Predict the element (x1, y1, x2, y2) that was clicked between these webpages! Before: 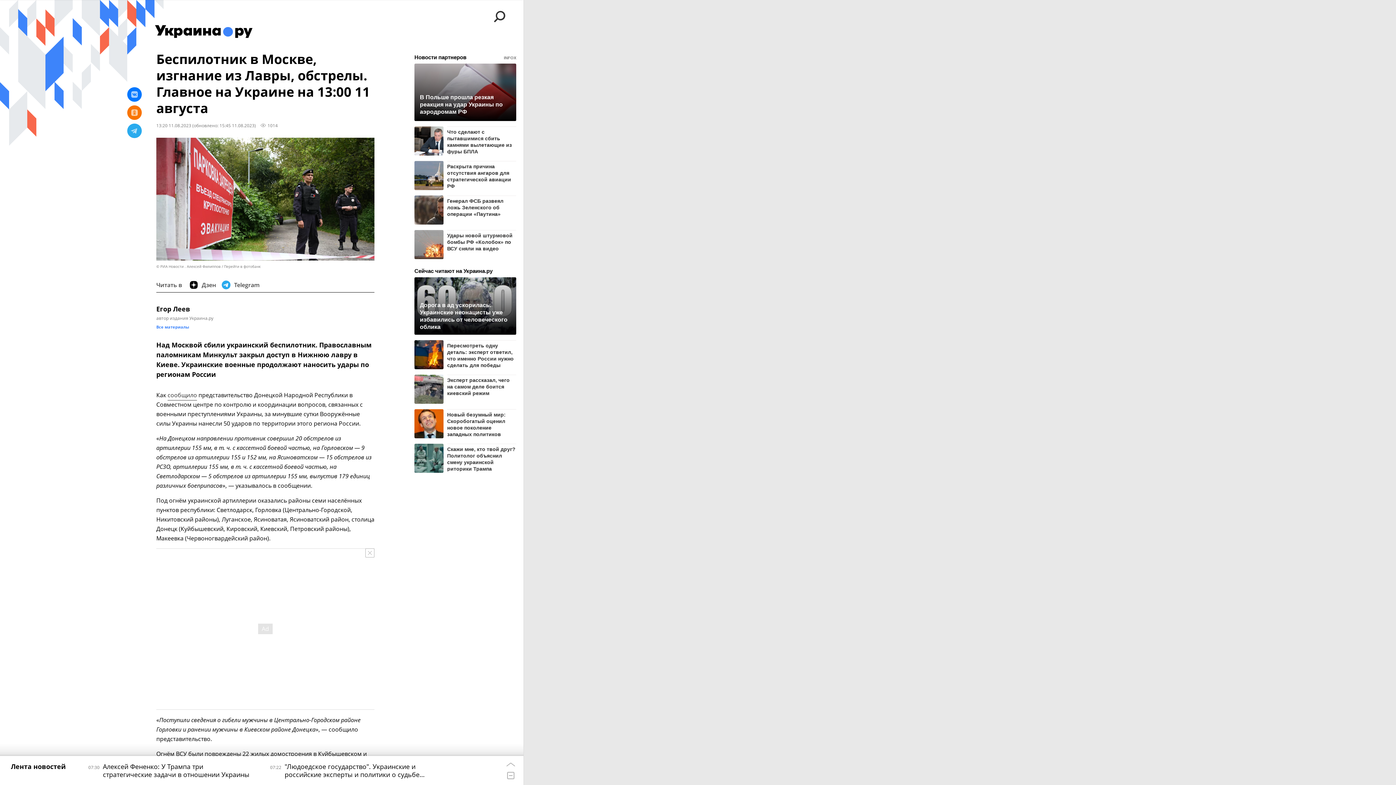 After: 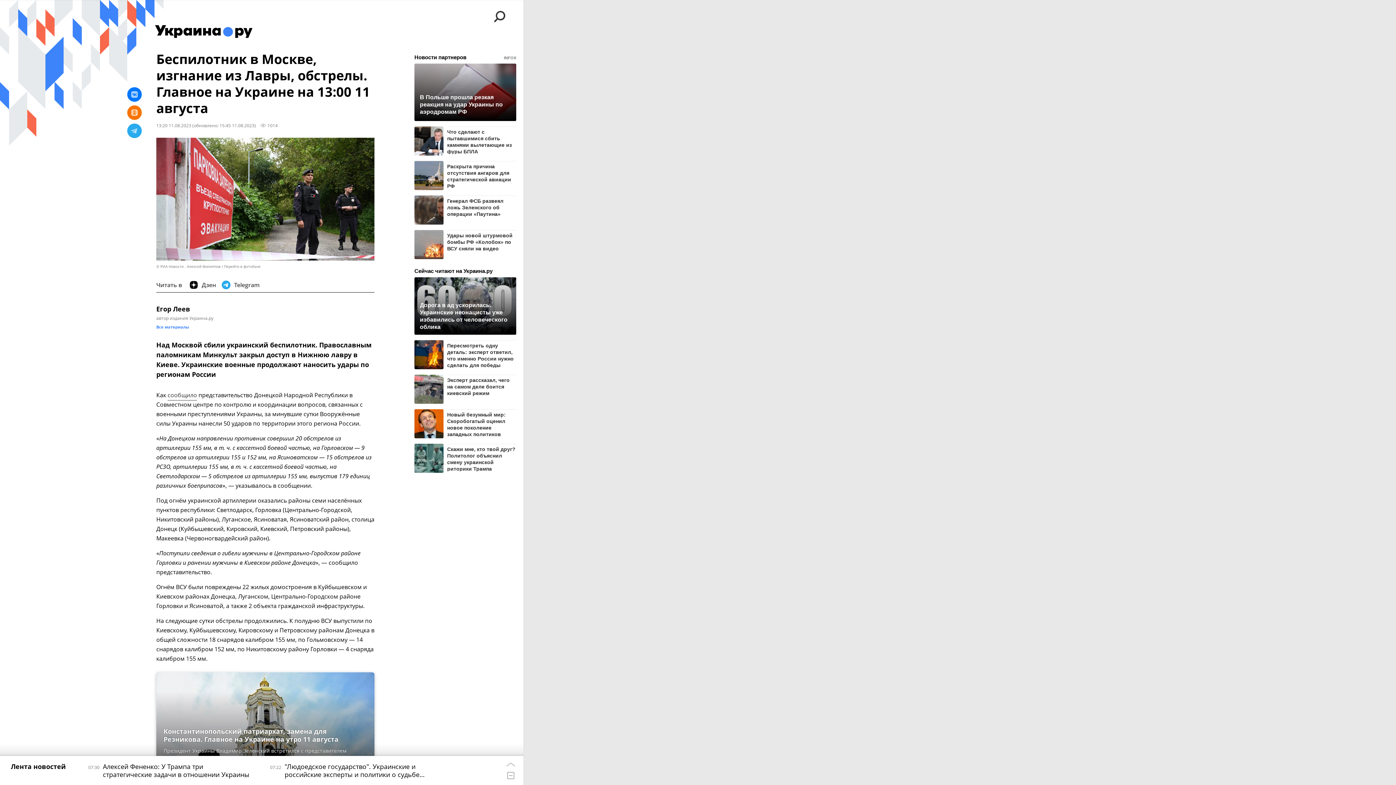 Action: bbox: (365, 548, 374, 557)